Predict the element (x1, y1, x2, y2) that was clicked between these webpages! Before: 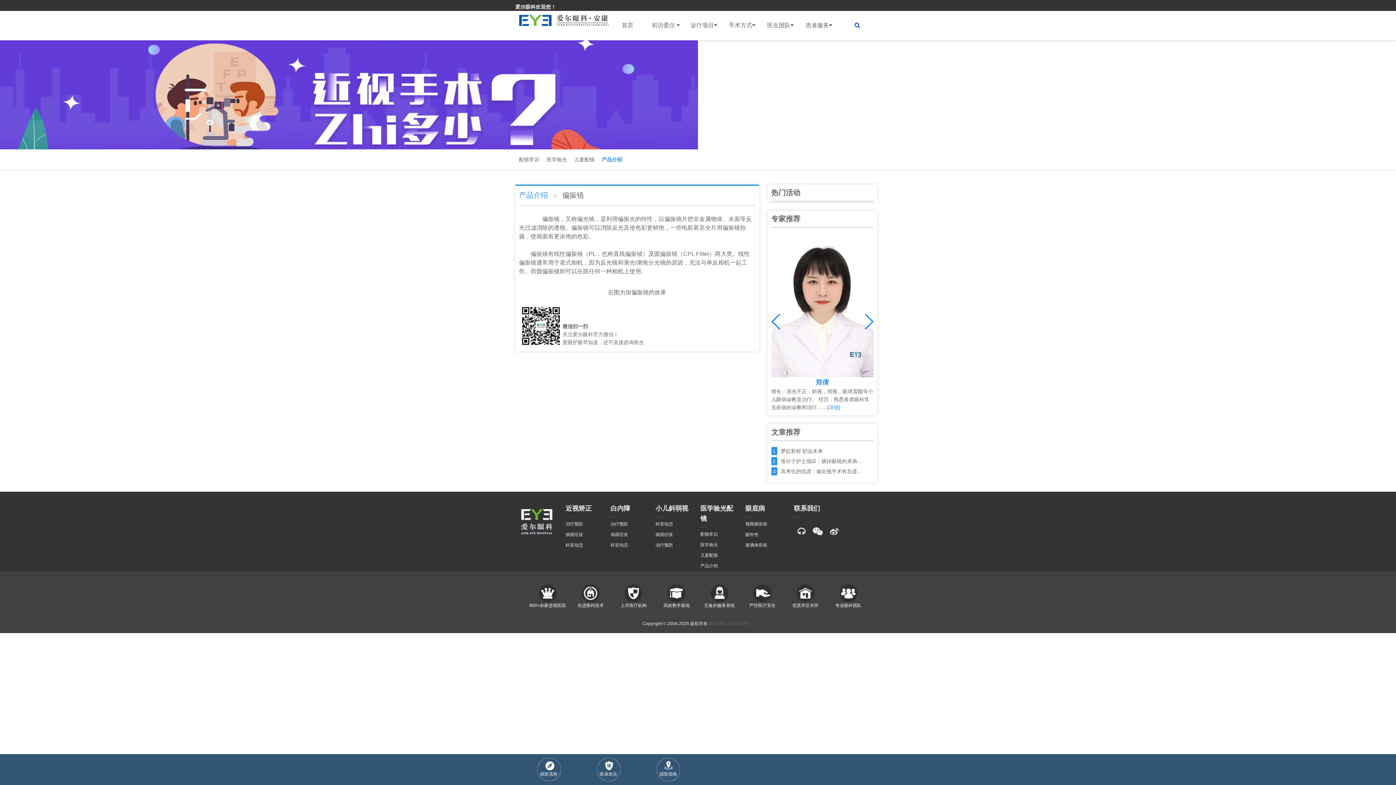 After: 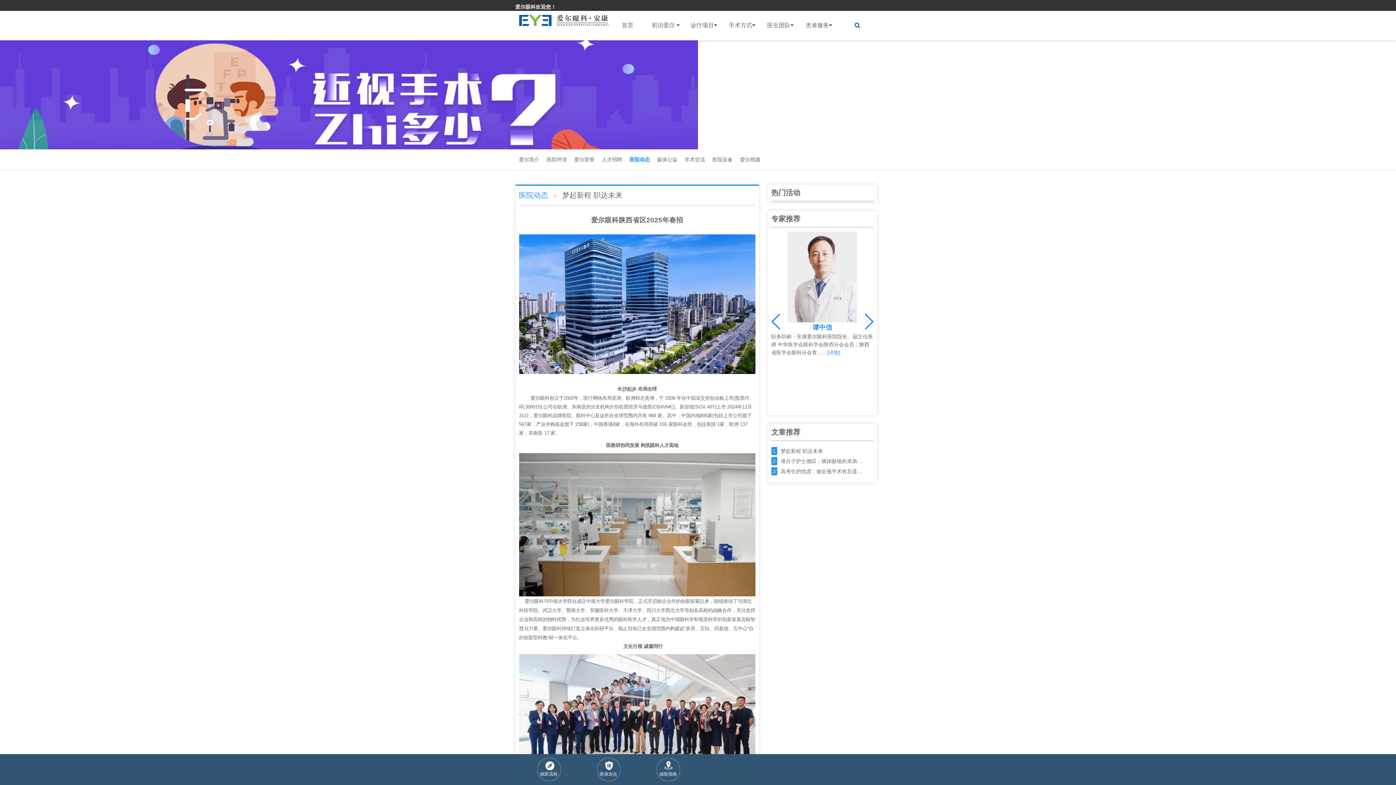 Action: label: 梦起新程 职达未来 bbox: (780, 448, 823, 454)